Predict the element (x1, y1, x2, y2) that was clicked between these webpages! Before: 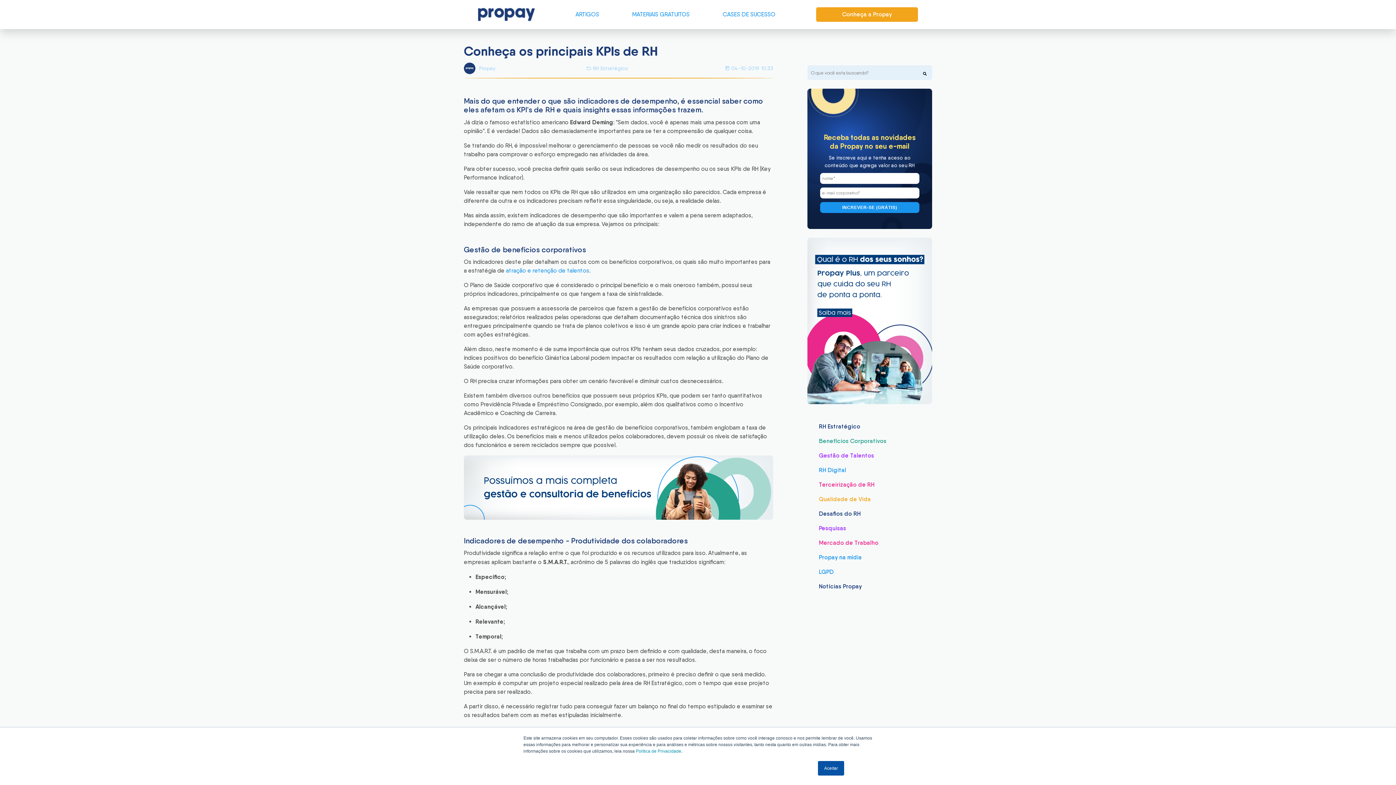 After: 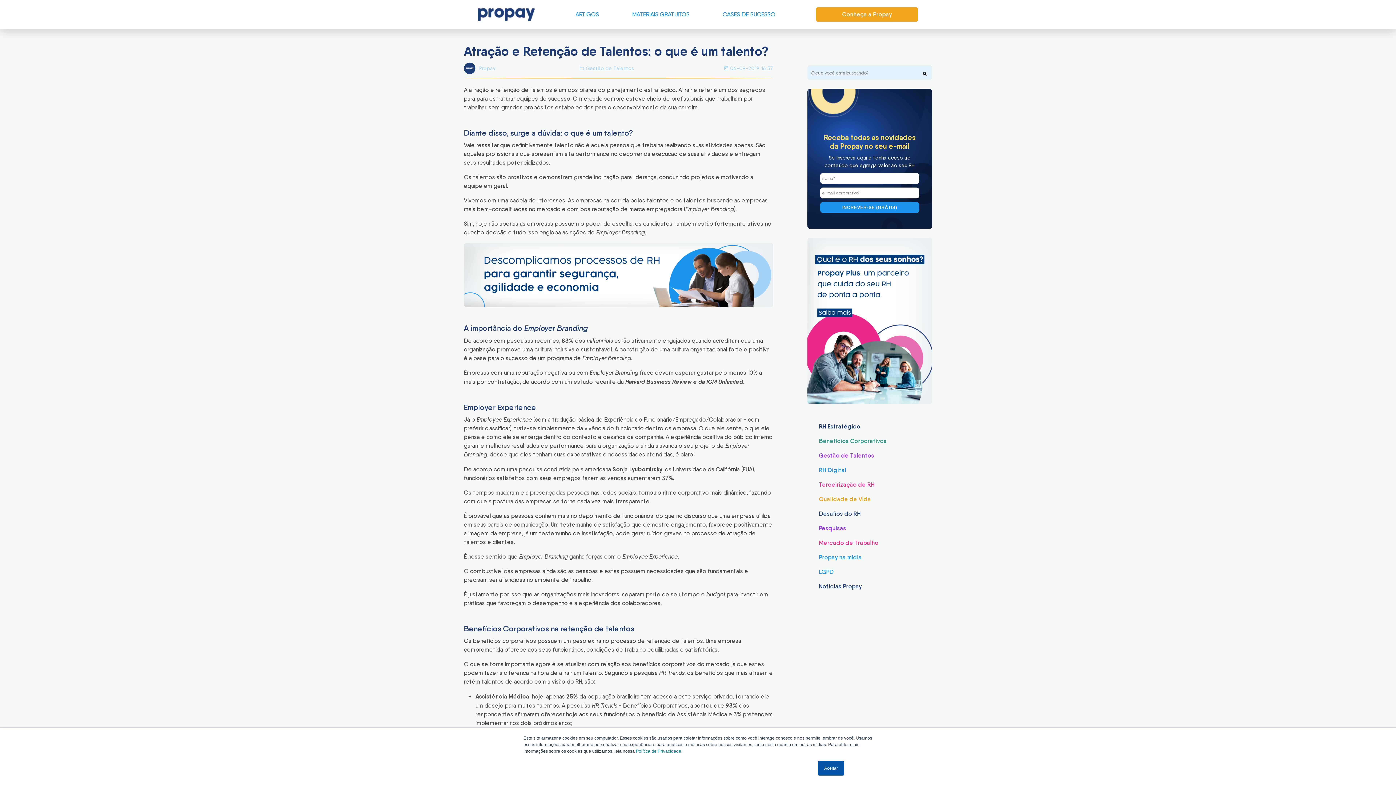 Action: label: atração e retenção de talentos bbox: (506, 267, 589, 274)